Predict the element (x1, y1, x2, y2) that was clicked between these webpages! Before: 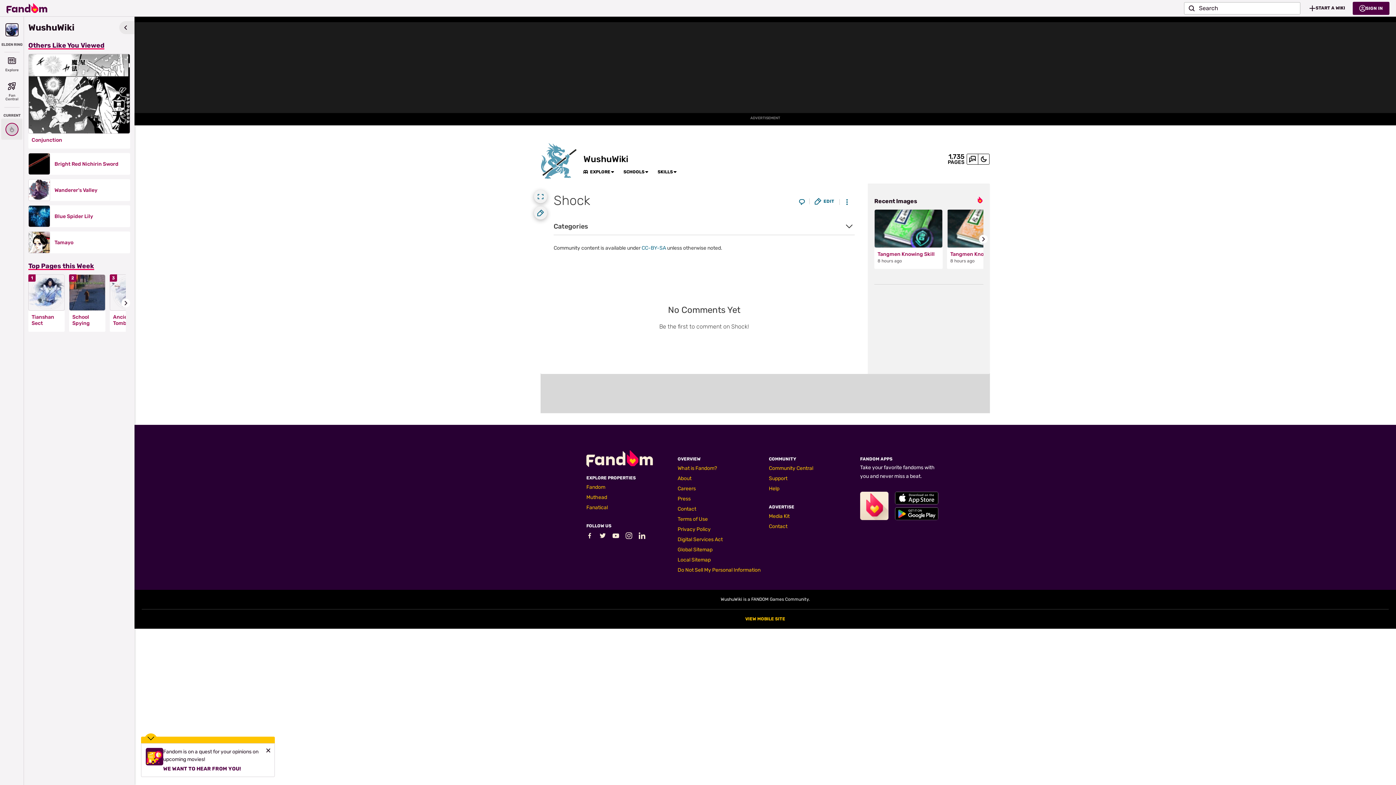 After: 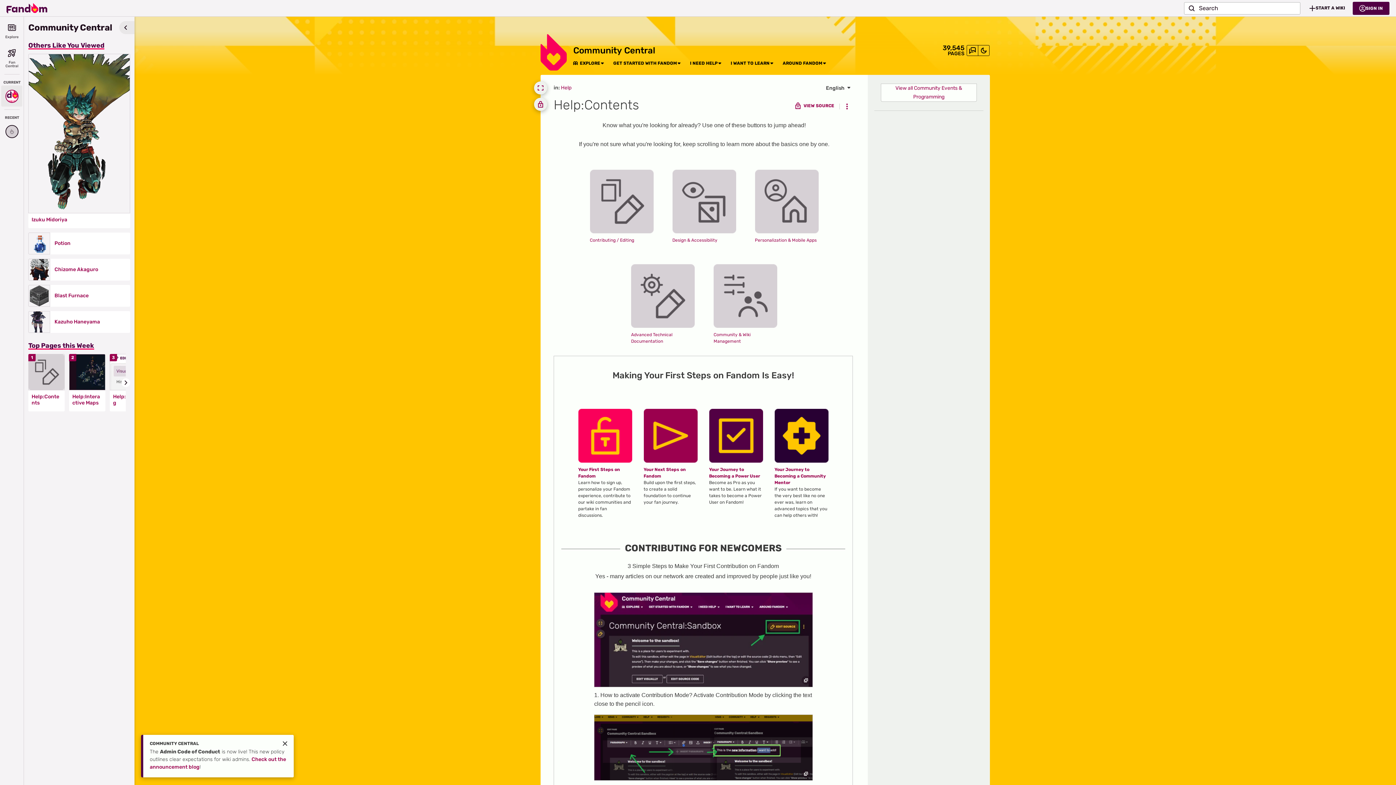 Action: bbox: (769, 485, 779, 492) label: Help